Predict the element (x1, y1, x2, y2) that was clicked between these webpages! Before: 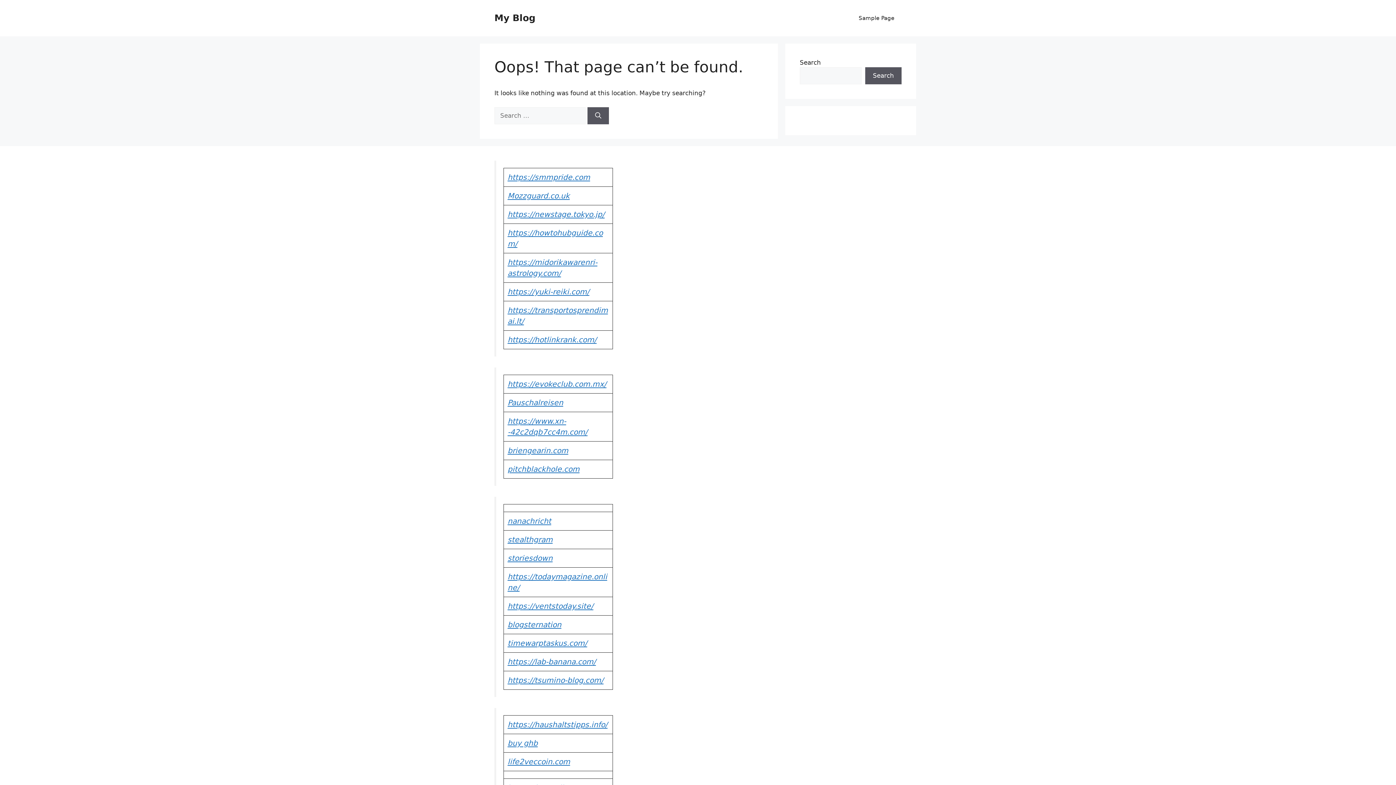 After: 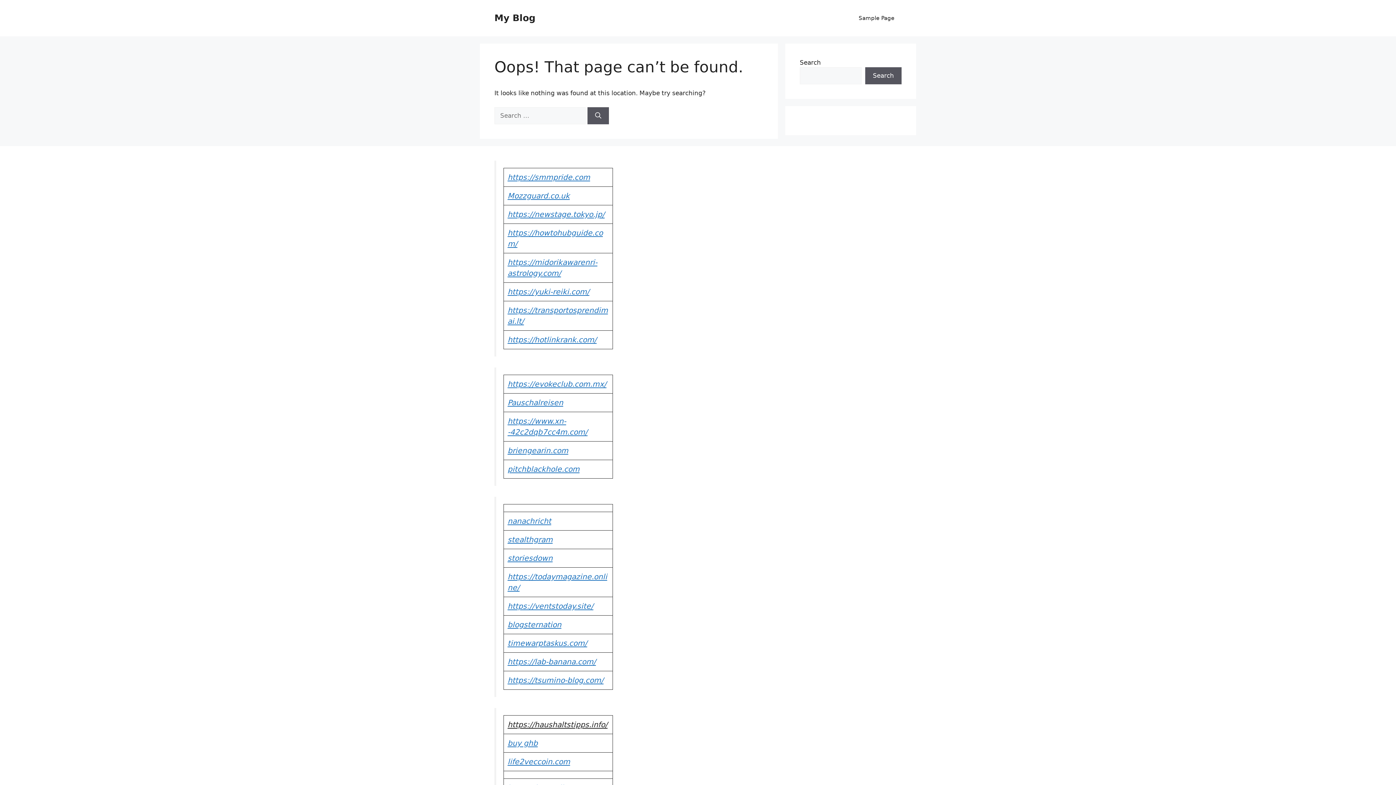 Action: label: https://haushaltstipps.info/ bbox: (507, 720, 607, 729)